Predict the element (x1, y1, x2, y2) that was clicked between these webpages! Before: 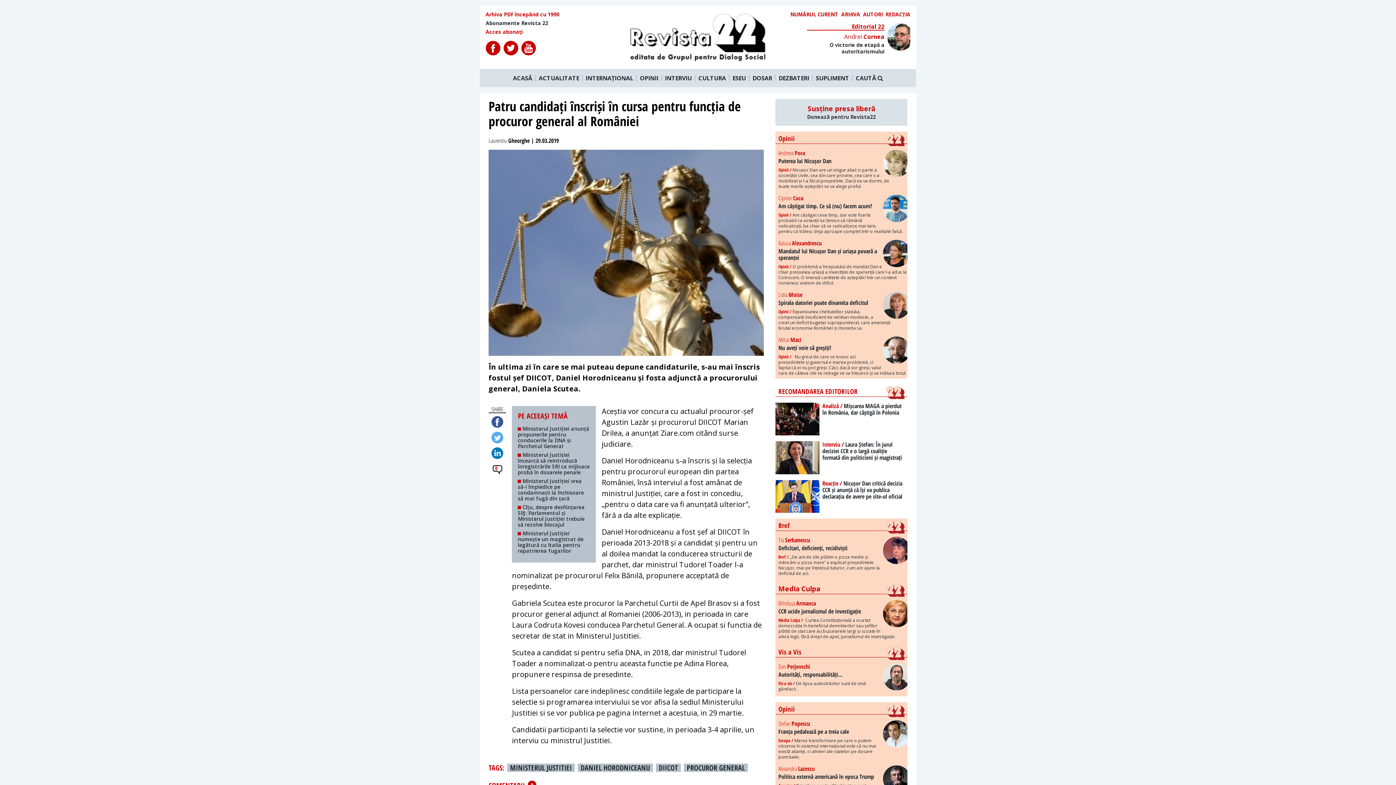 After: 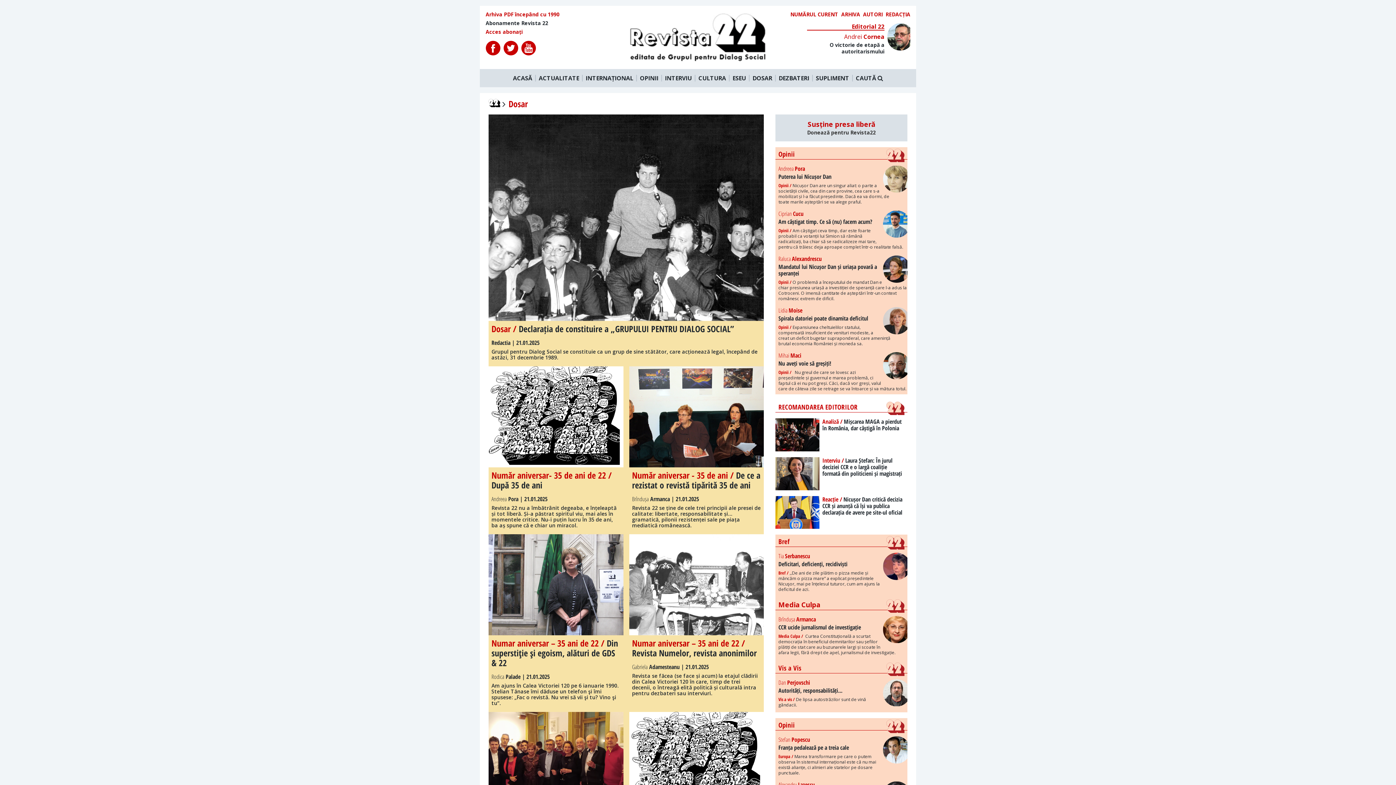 Action: bbox: (749, 74, 776, 81) label: DOSAR